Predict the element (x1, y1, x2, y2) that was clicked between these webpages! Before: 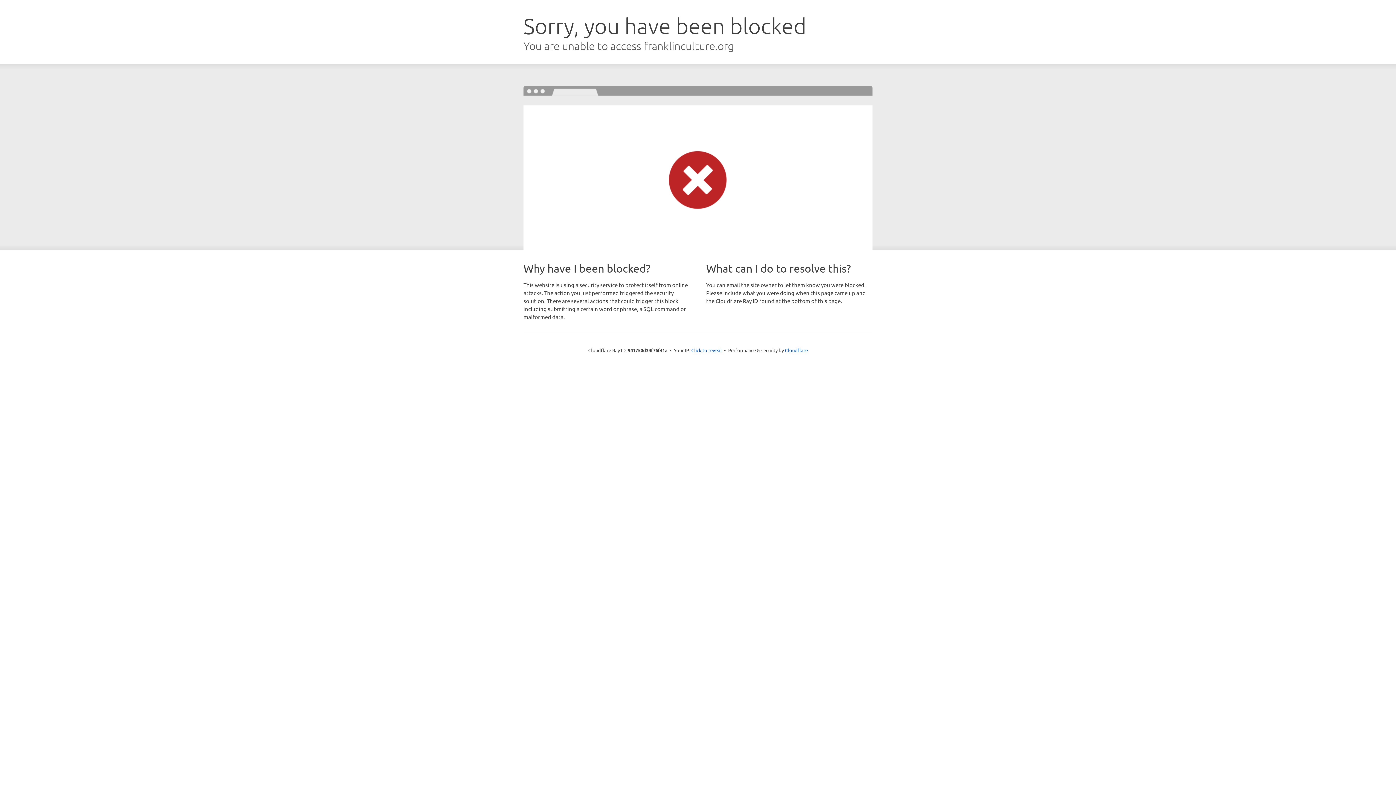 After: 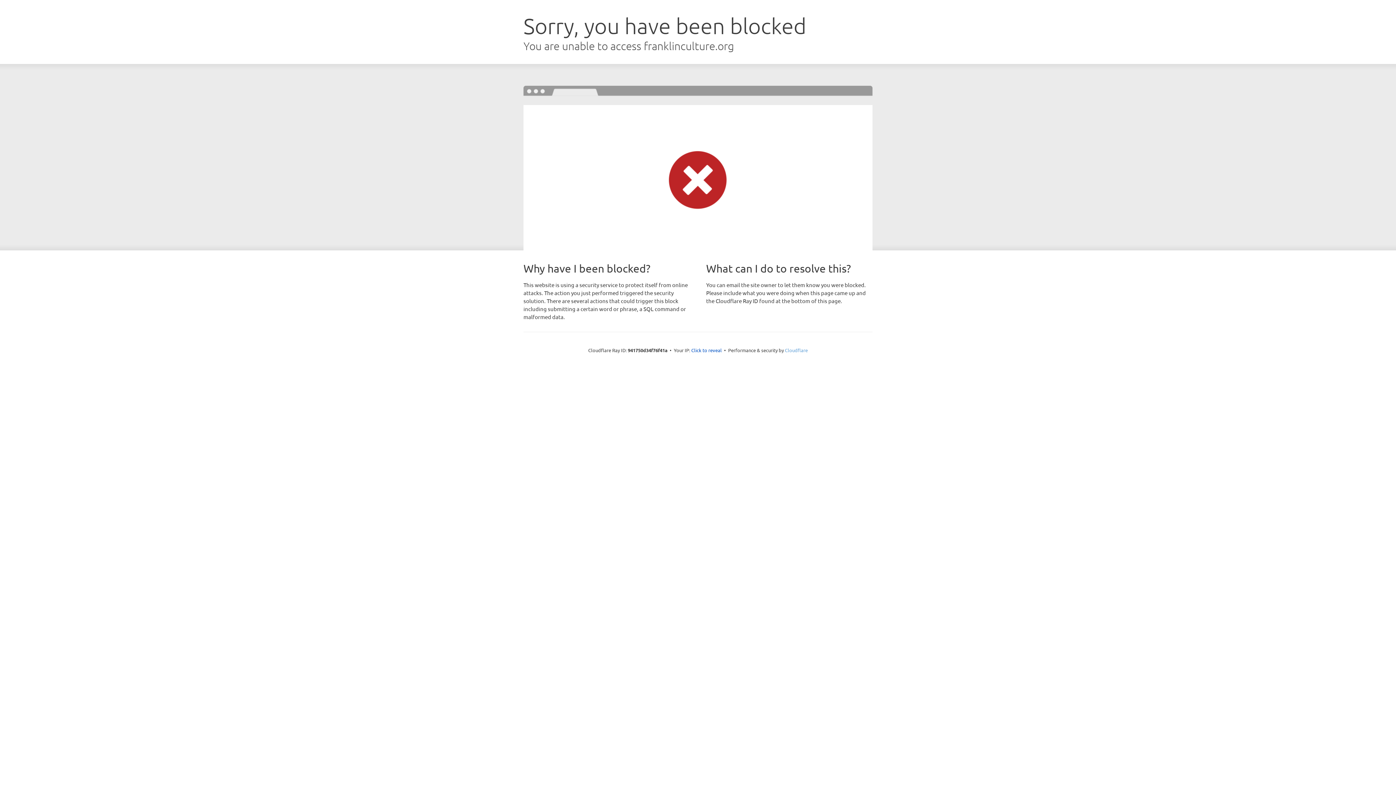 Action: label: Cloudflare bbox: (785, 347, 808, 353)